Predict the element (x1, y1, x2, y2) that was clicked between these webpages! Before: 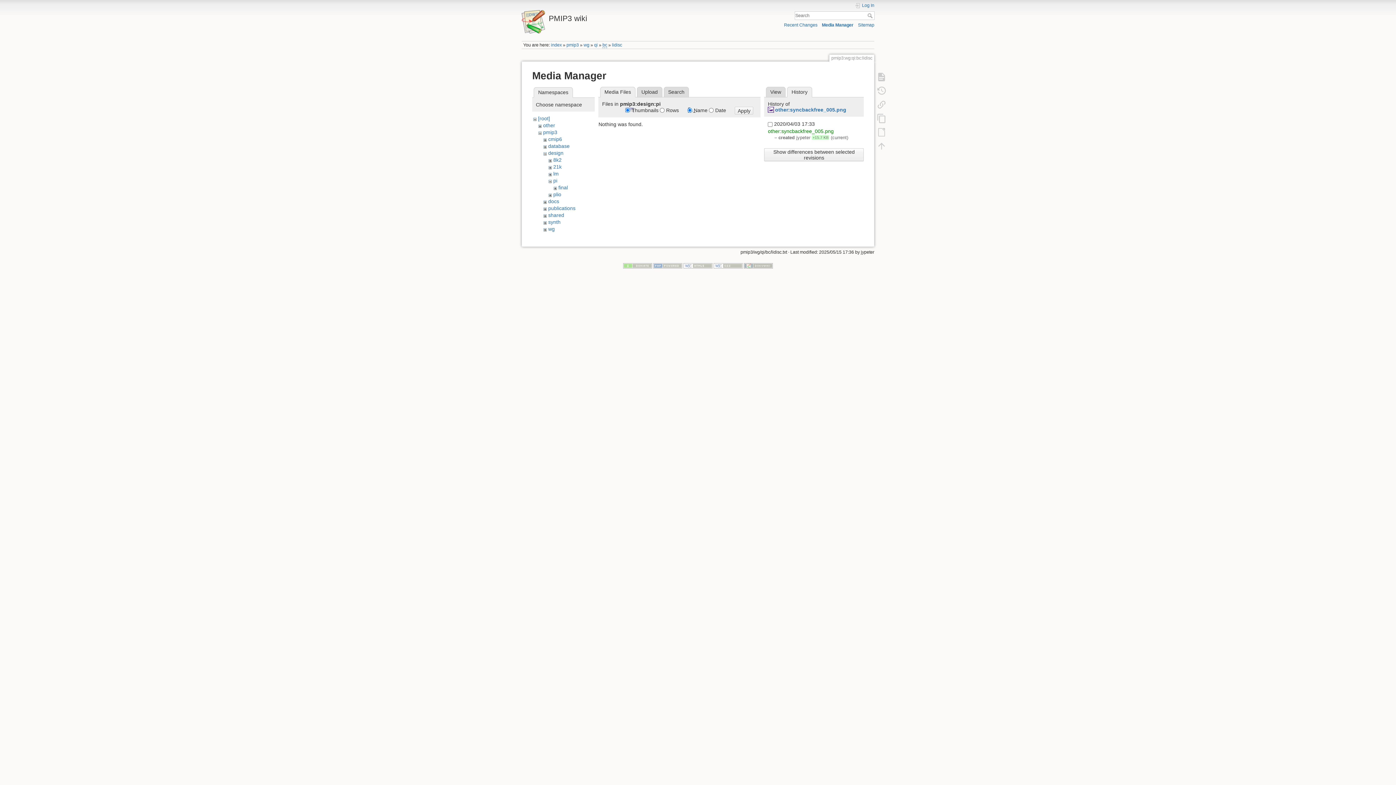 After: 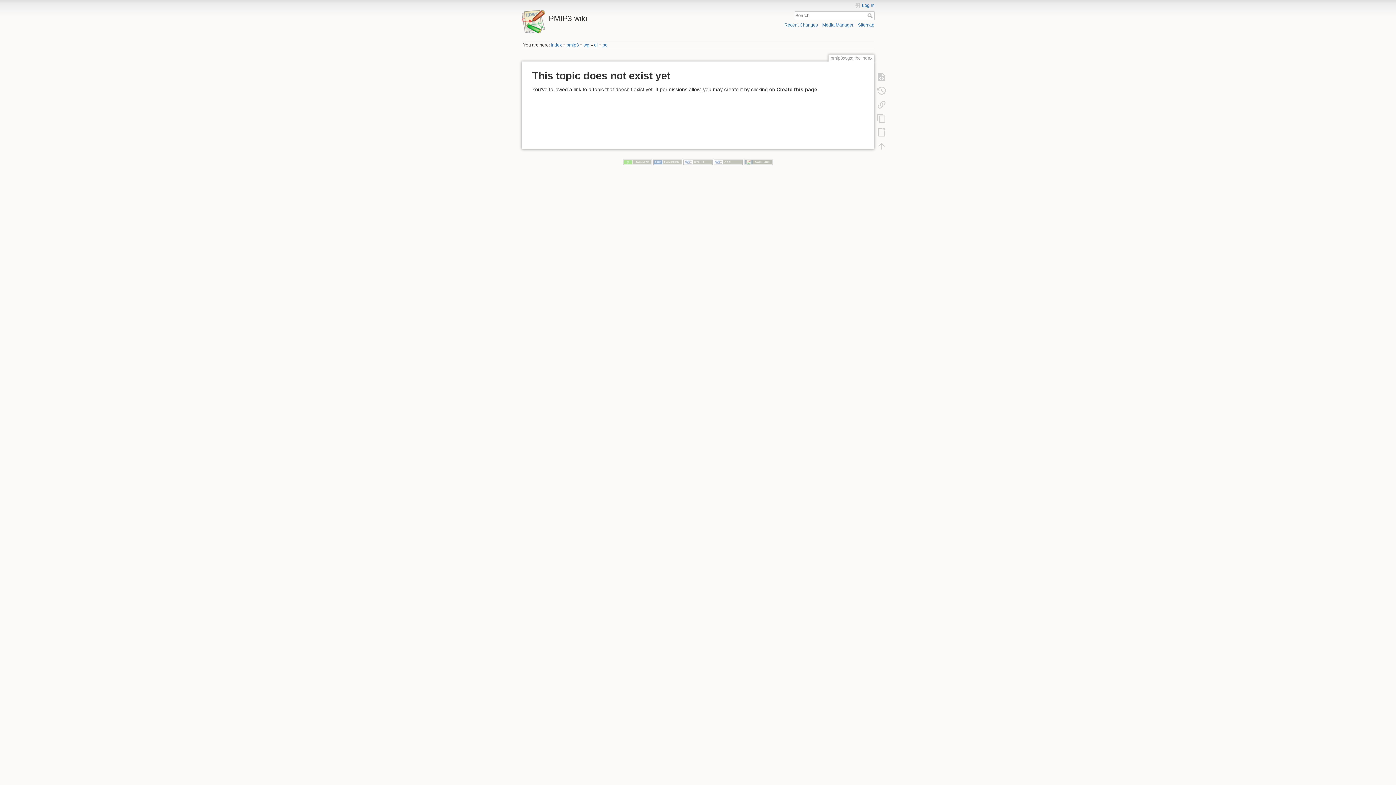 Action: bbox: (602, 42, 607, 48) label: bc